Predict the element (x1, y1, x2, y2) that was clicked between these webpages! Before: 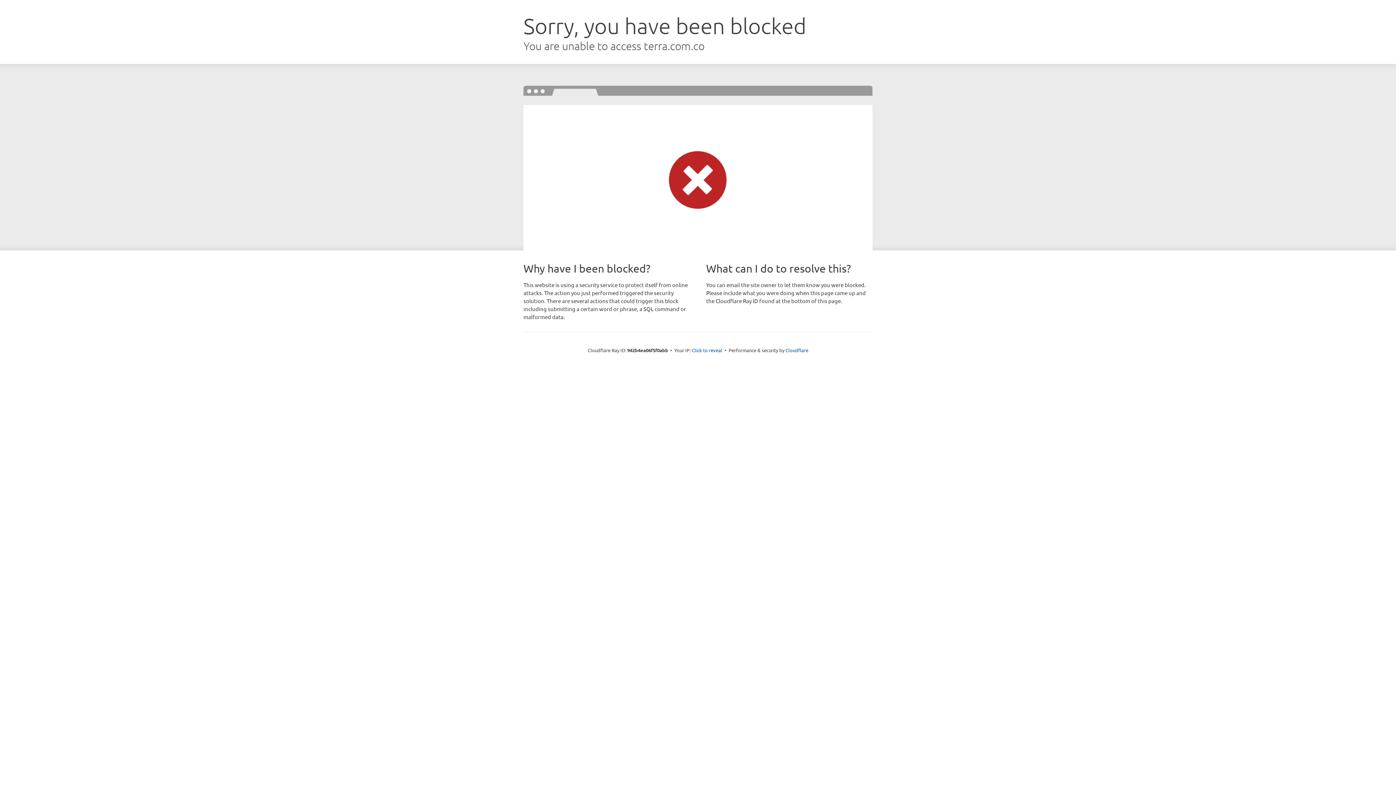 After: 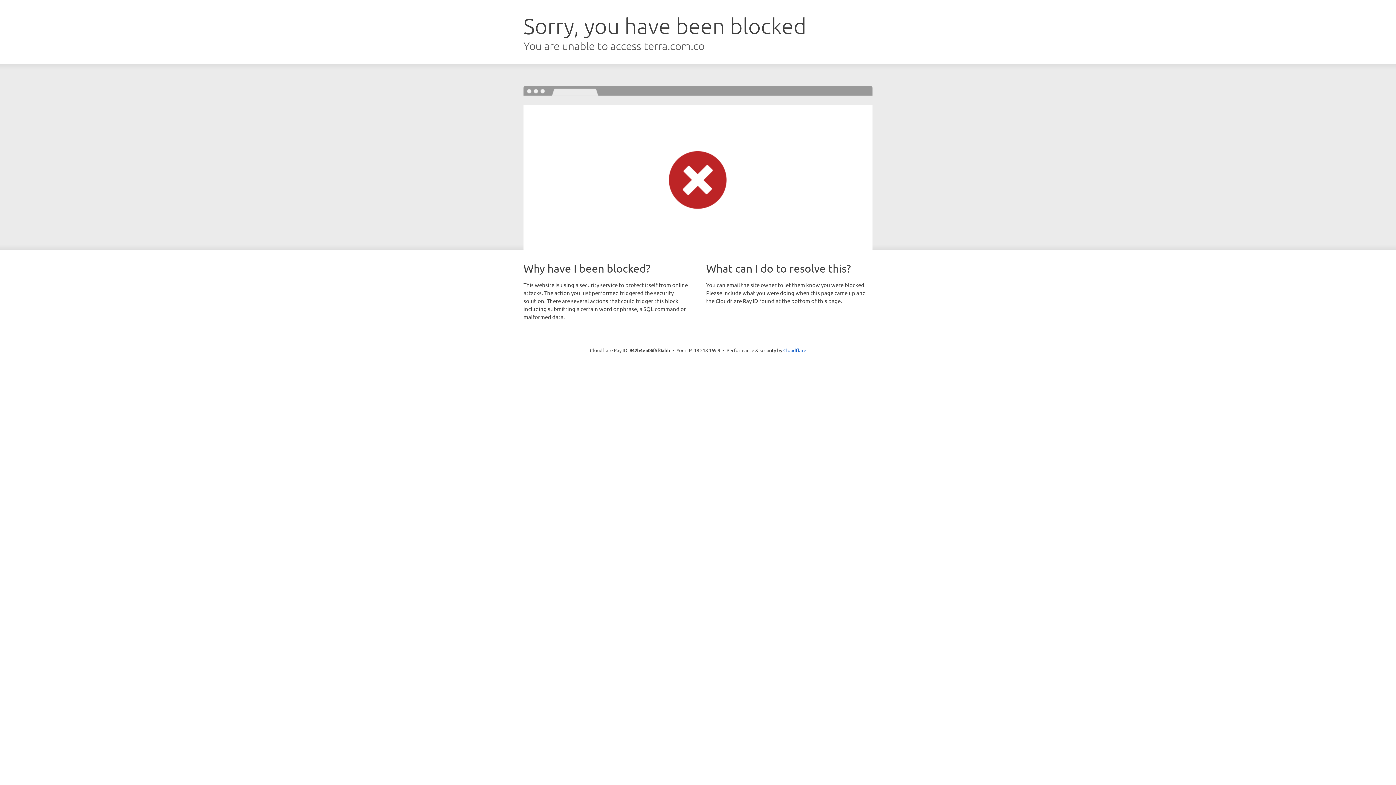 Action: bbox: (692, 346, 722, 353) label: Click to reveal